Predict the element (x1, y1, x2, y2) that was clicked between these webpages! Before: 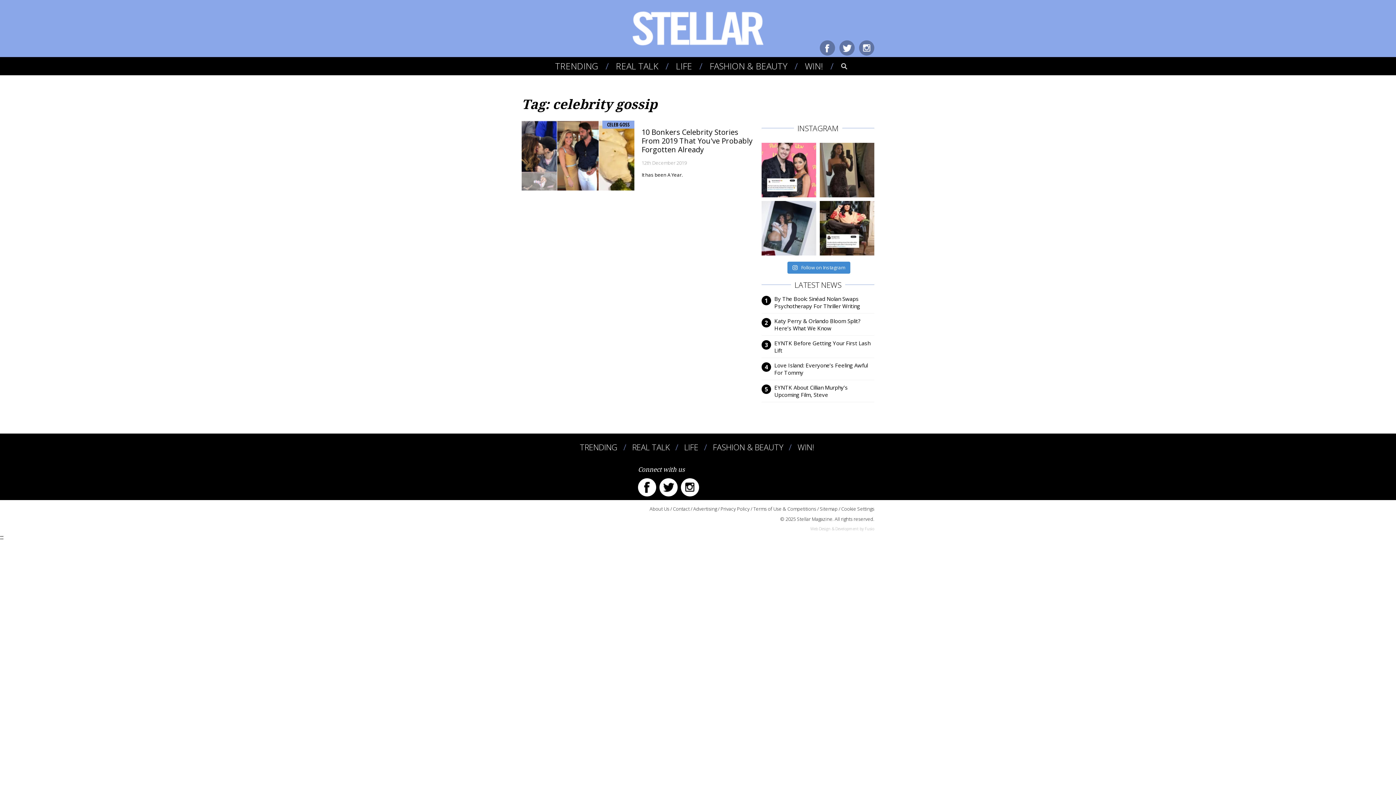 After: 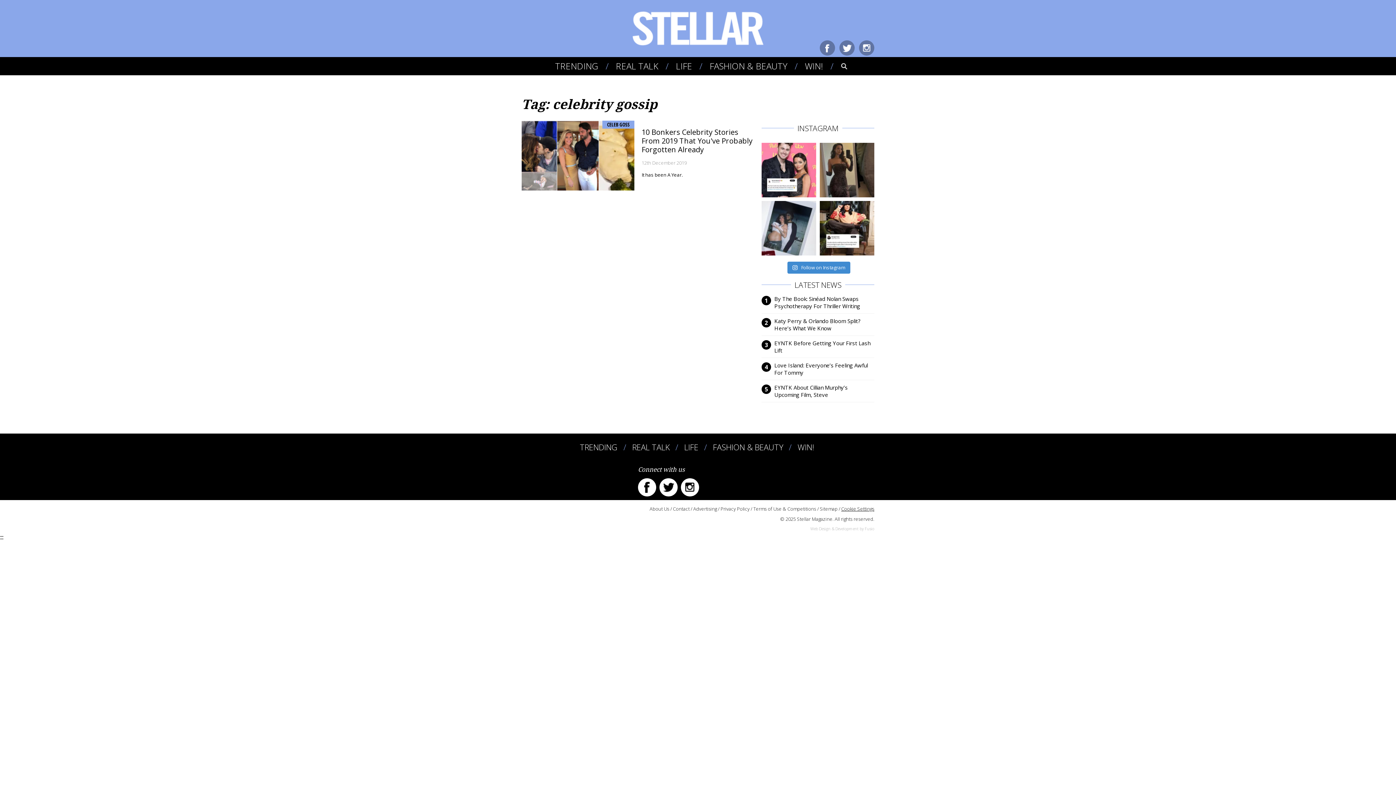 Action: bbox: (841, 505, 874, 512) label: Cookie Settings